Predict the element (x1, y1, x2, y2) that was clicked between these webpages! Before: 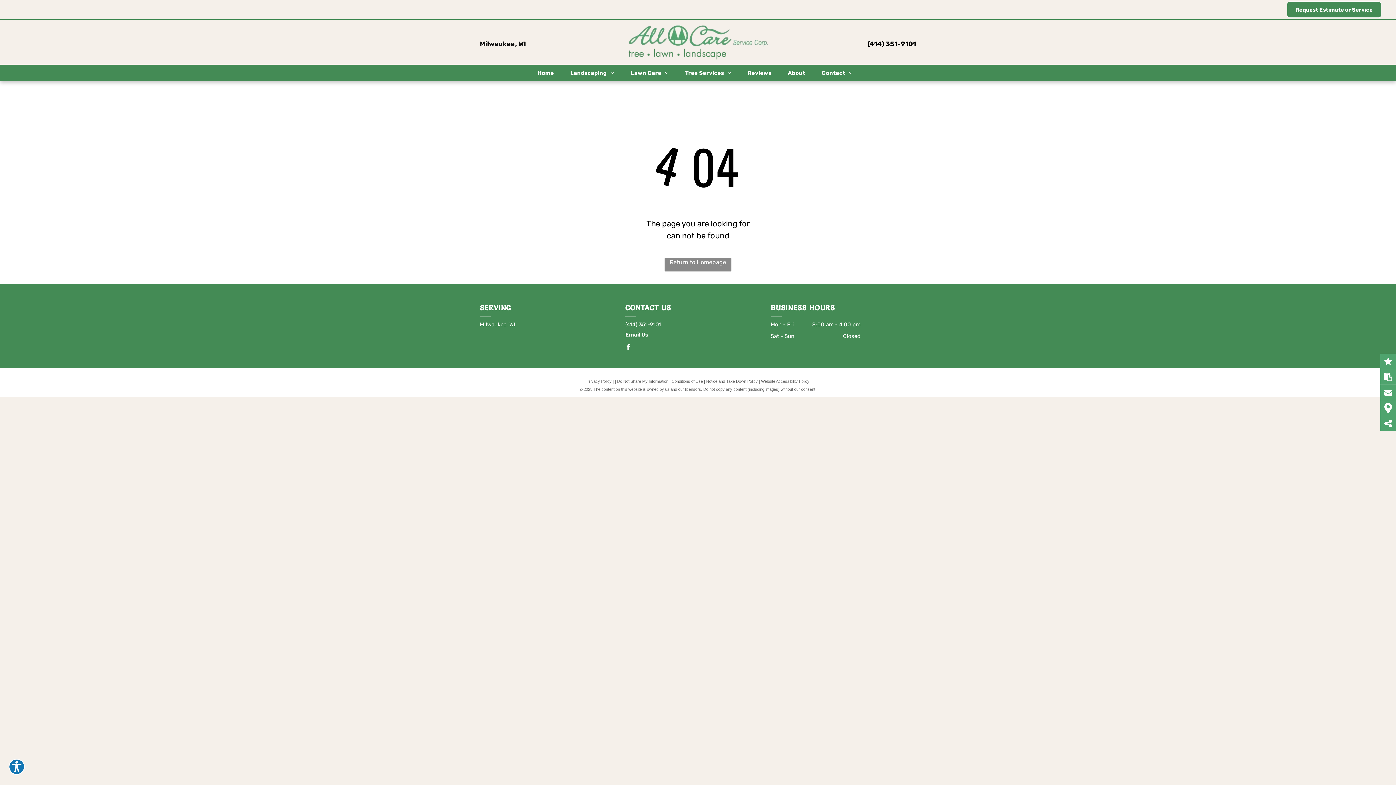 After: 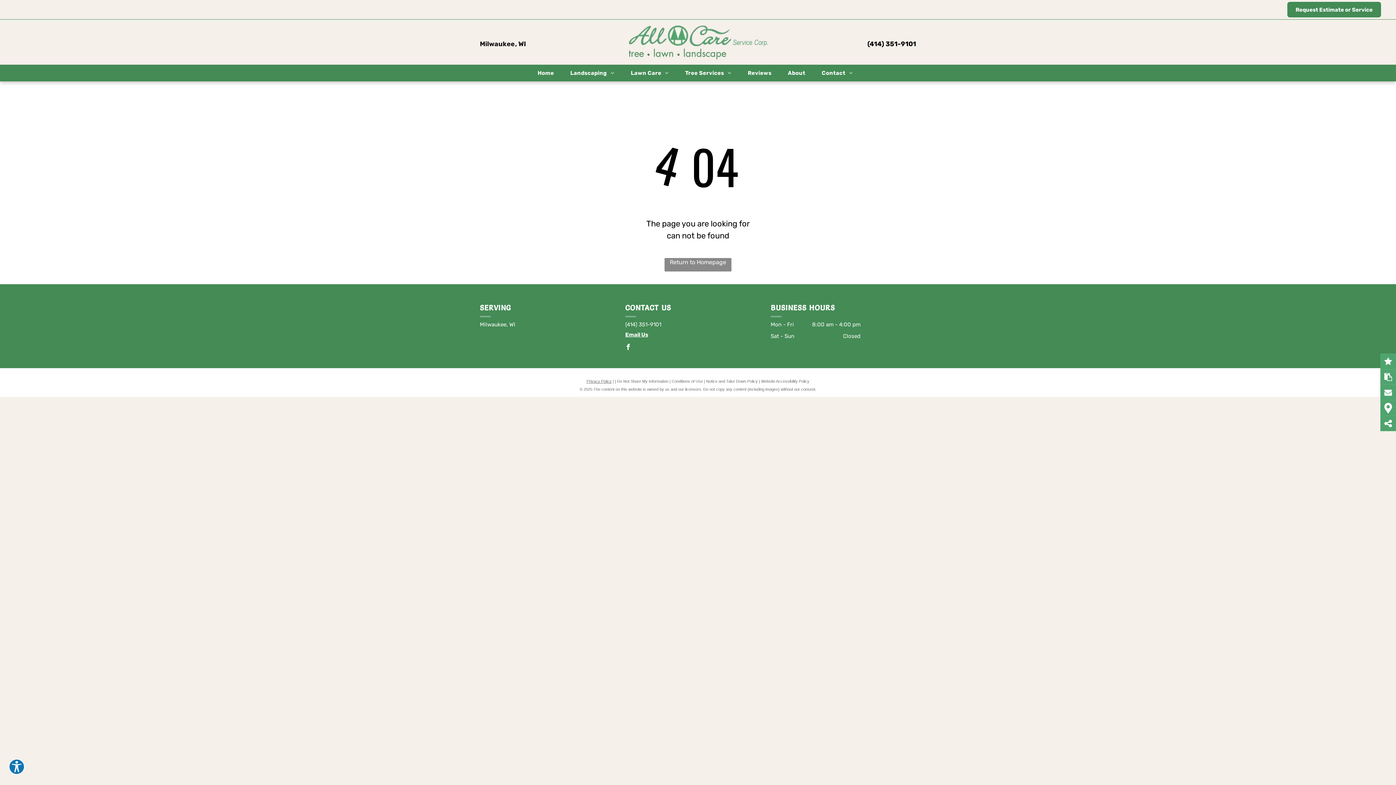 Action: bbox: (586, 379, 611, 383) label: Privacy Policy